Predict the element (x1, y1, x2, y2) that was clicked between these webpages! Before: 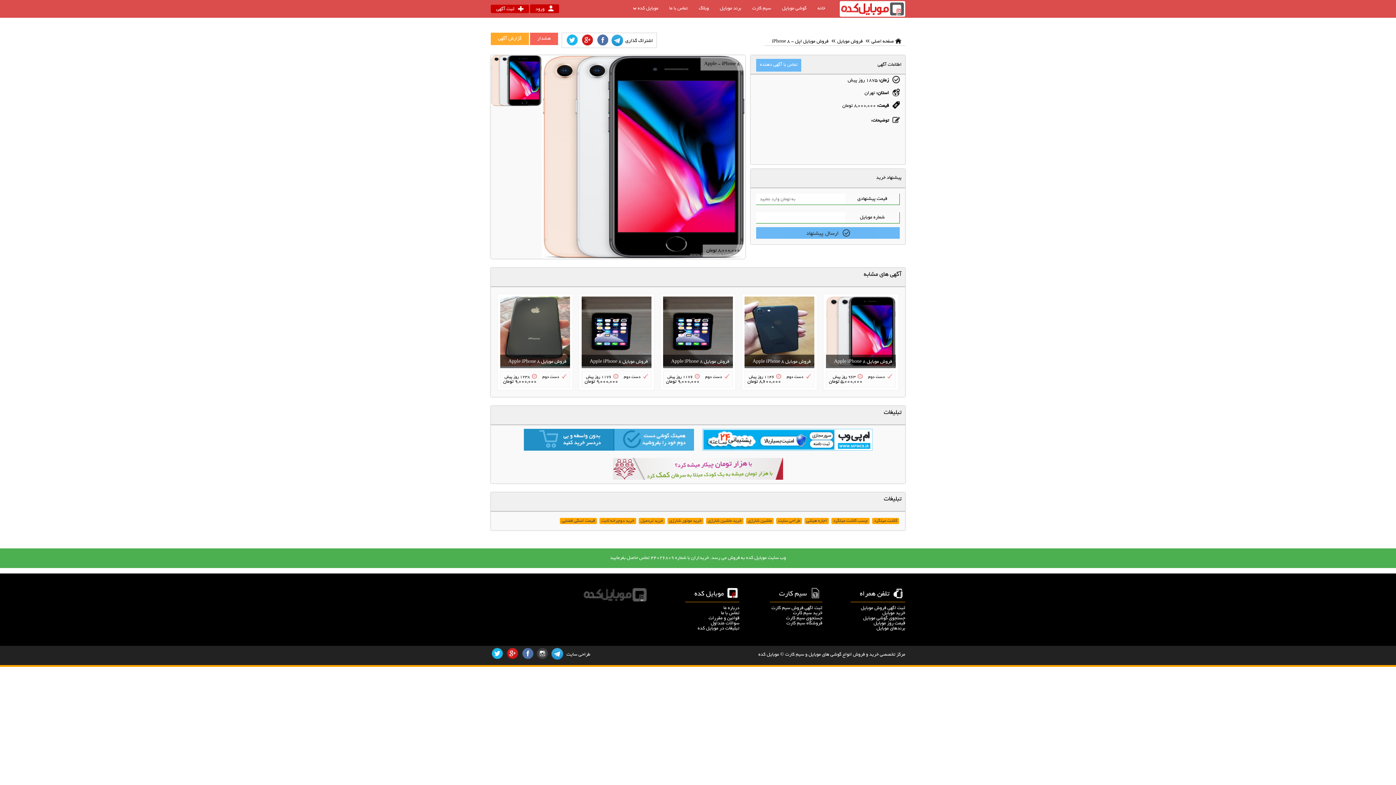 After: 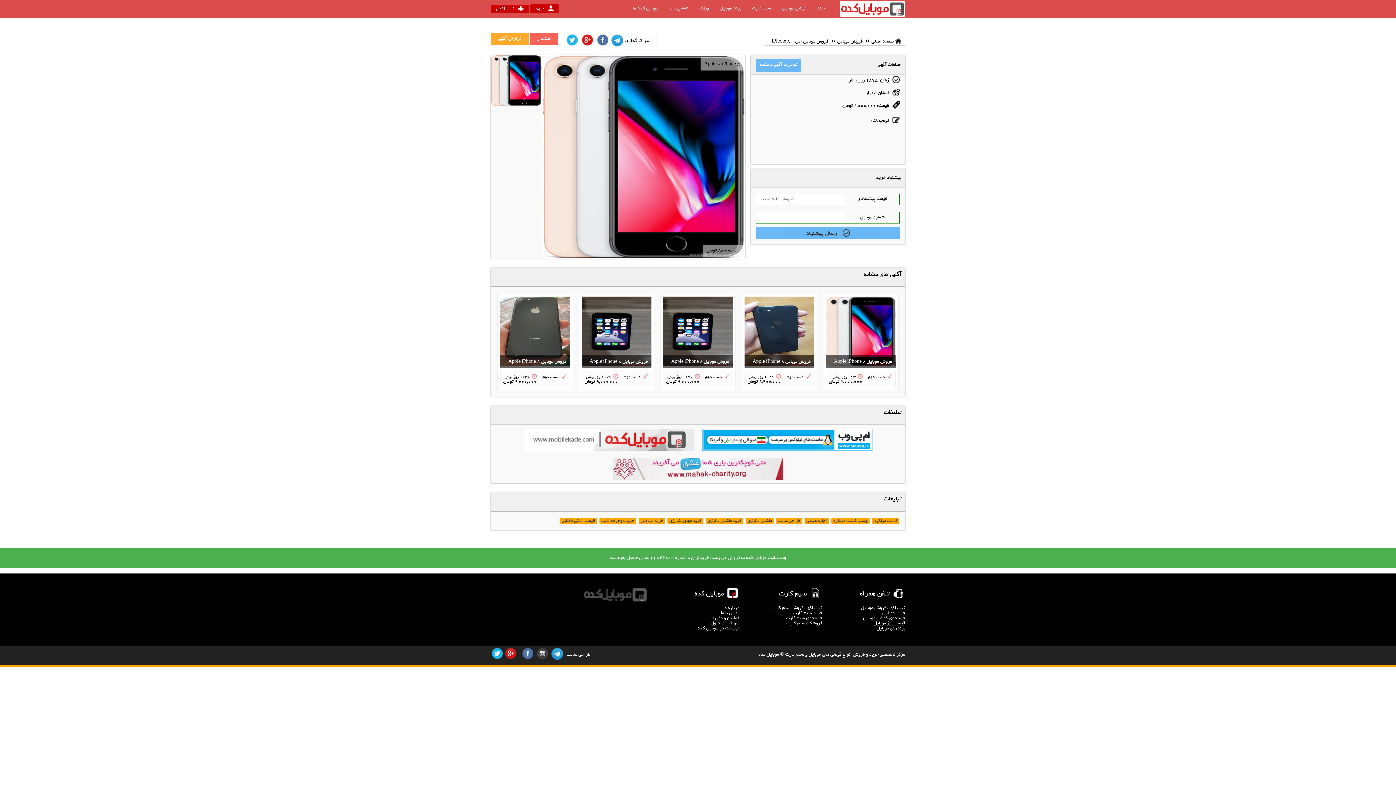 Action: bbox: (506, 646, 518, 664)